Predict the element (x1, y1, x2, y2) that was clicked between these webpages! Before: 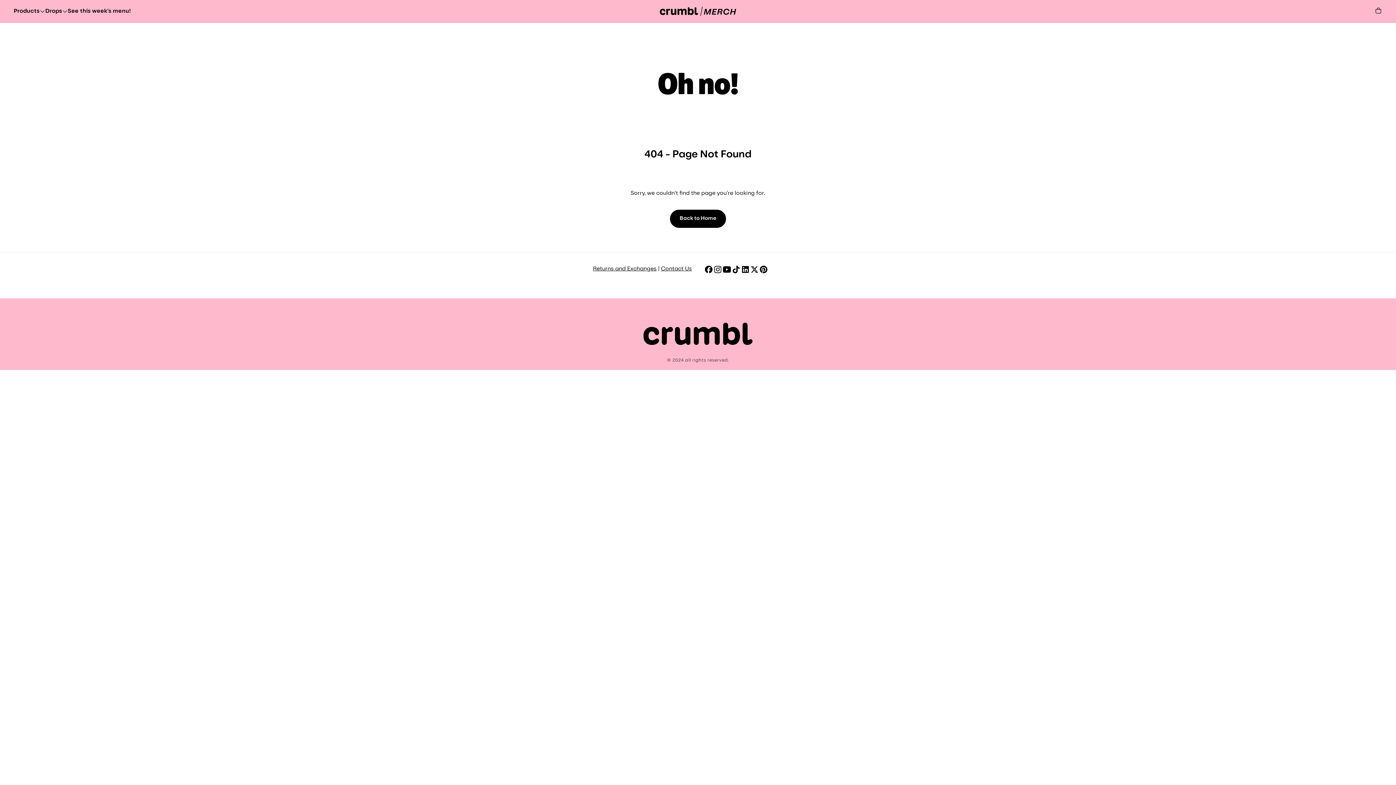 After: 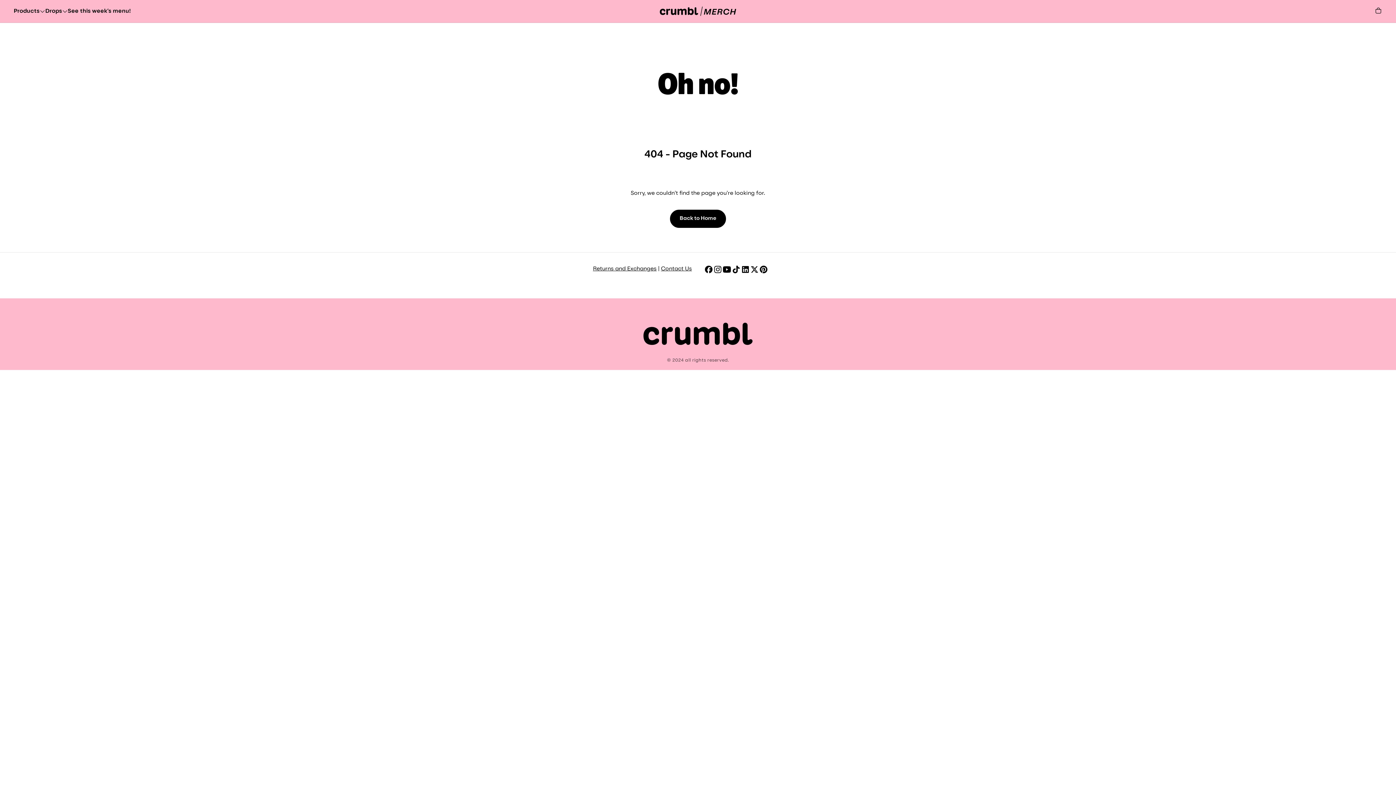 Action: bbox: (759, 264, 768, 274)